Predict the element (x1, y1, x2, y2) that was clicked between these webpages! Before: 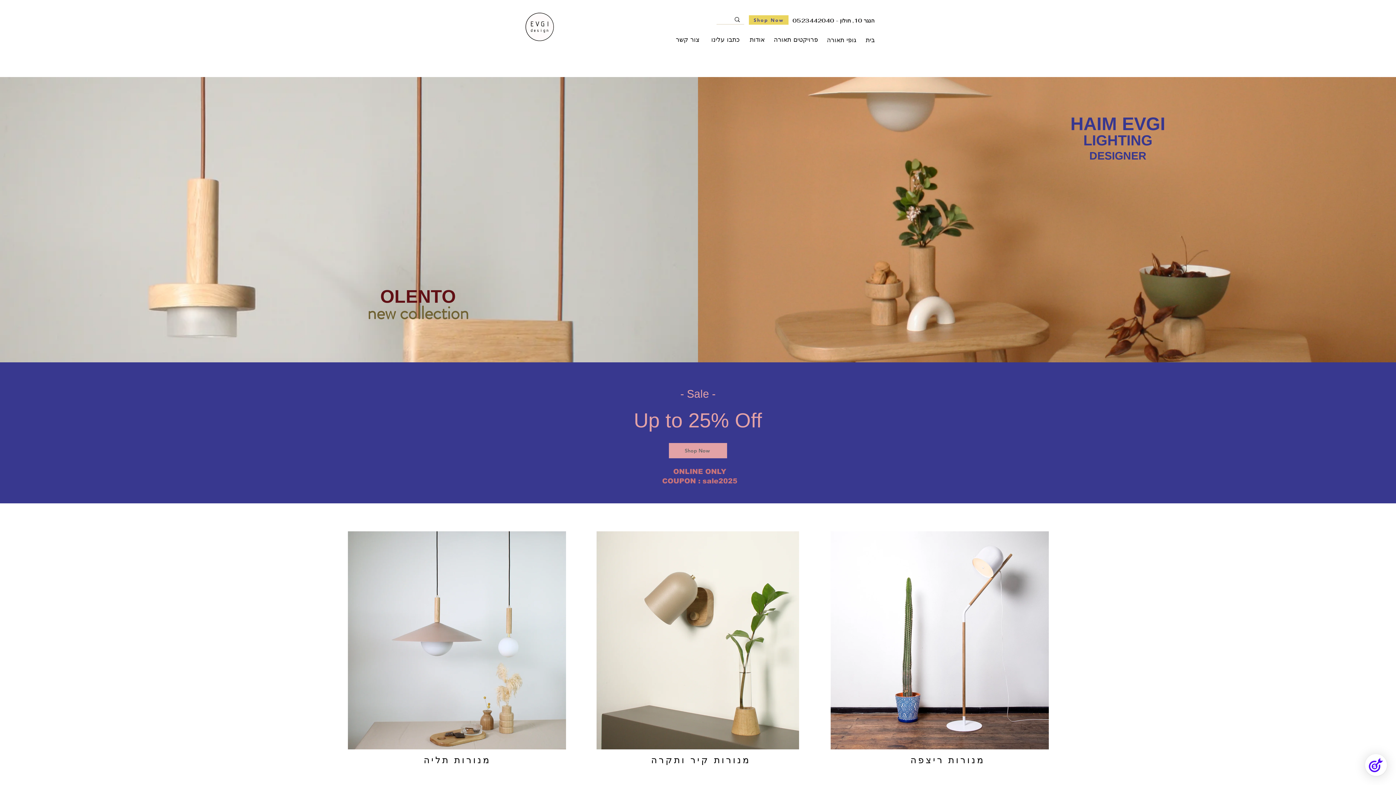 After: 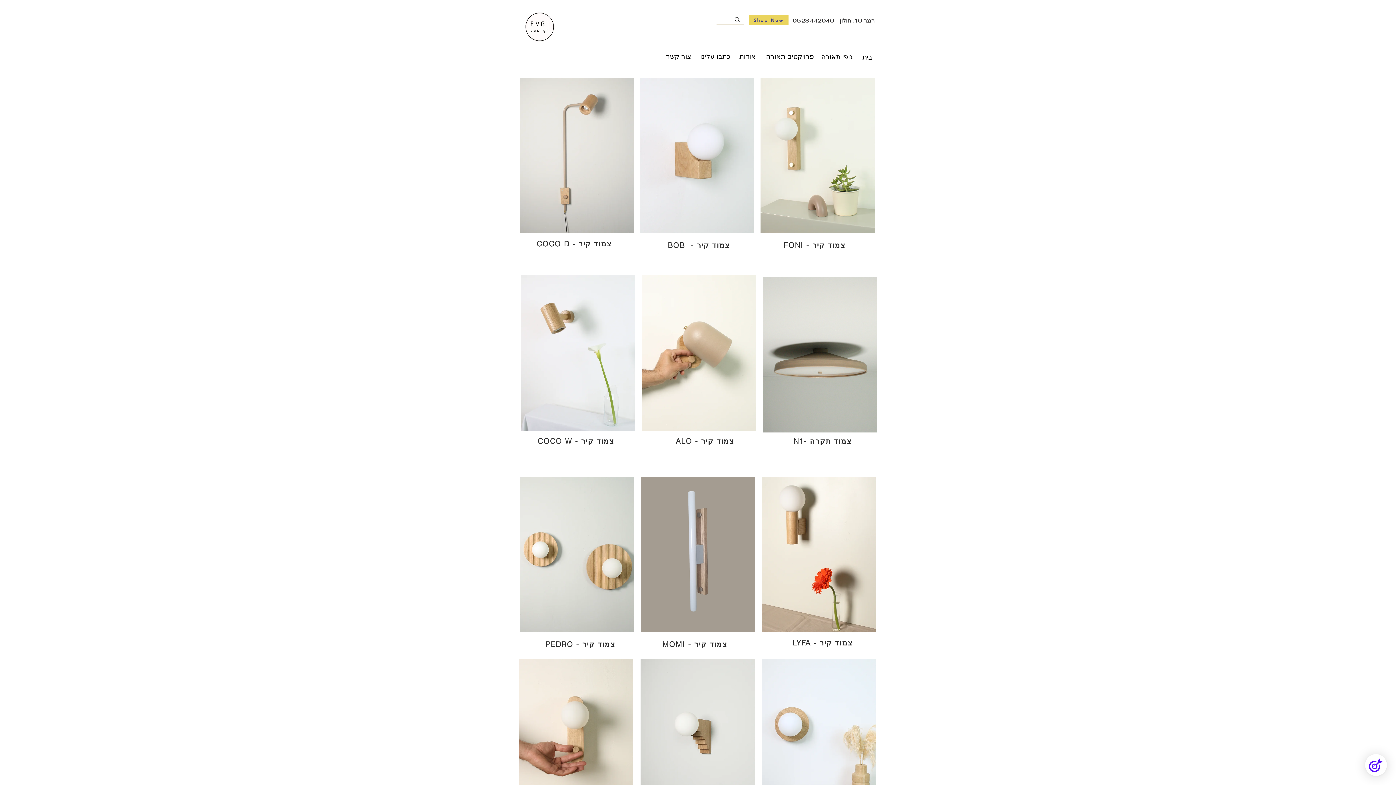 Action: bbox: (596, 531, 799, 749)